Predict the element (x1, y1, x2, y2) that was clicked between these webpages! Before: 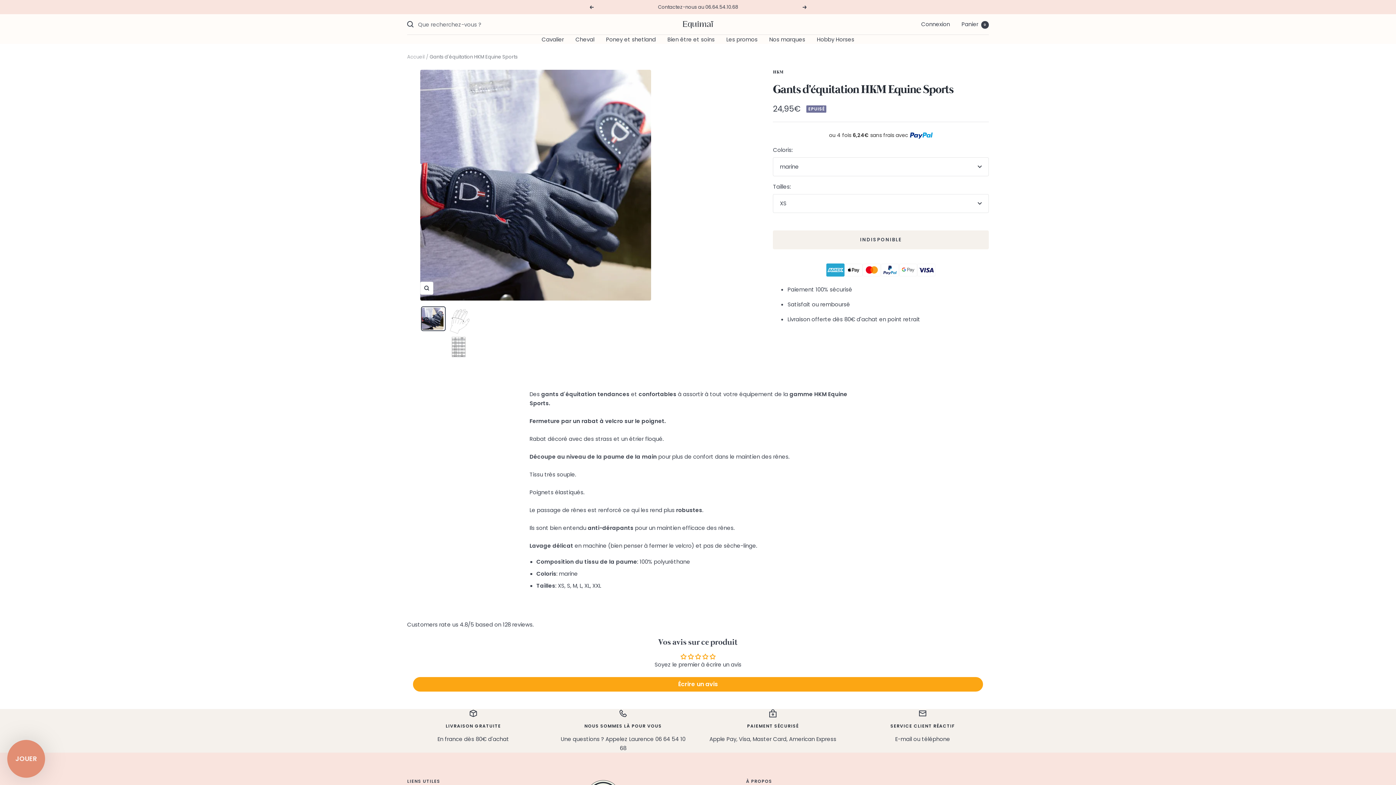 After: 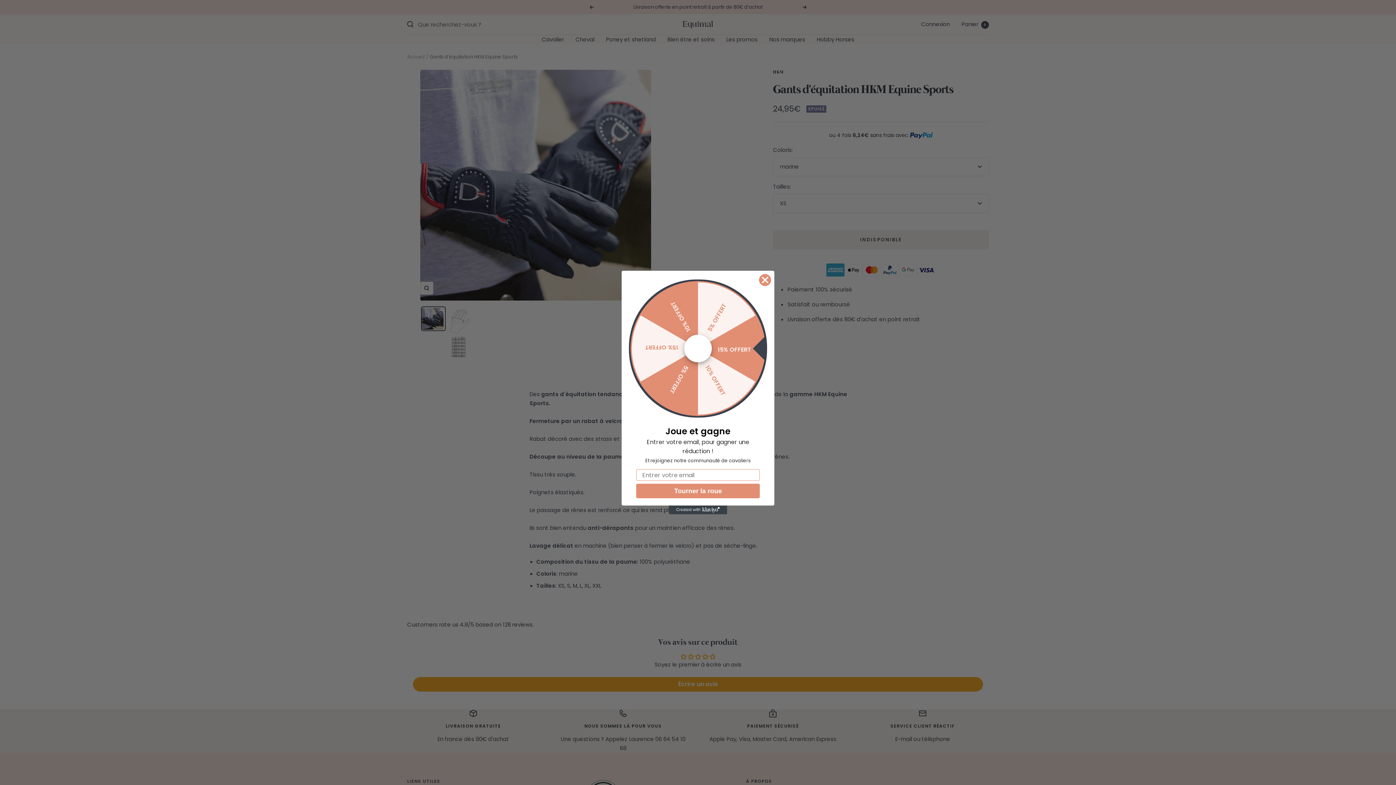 Action: bbox: (802, 5, 807, 8) label: Suivant